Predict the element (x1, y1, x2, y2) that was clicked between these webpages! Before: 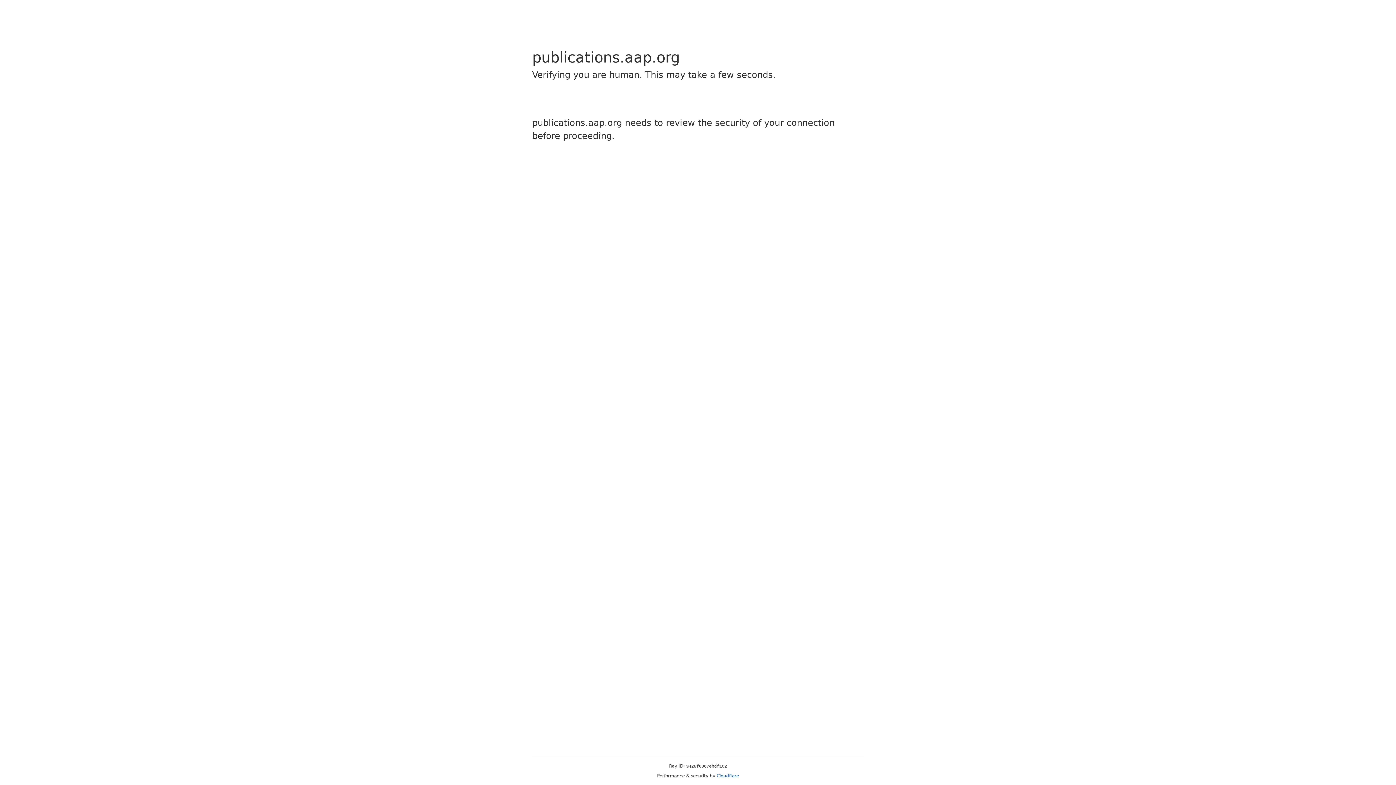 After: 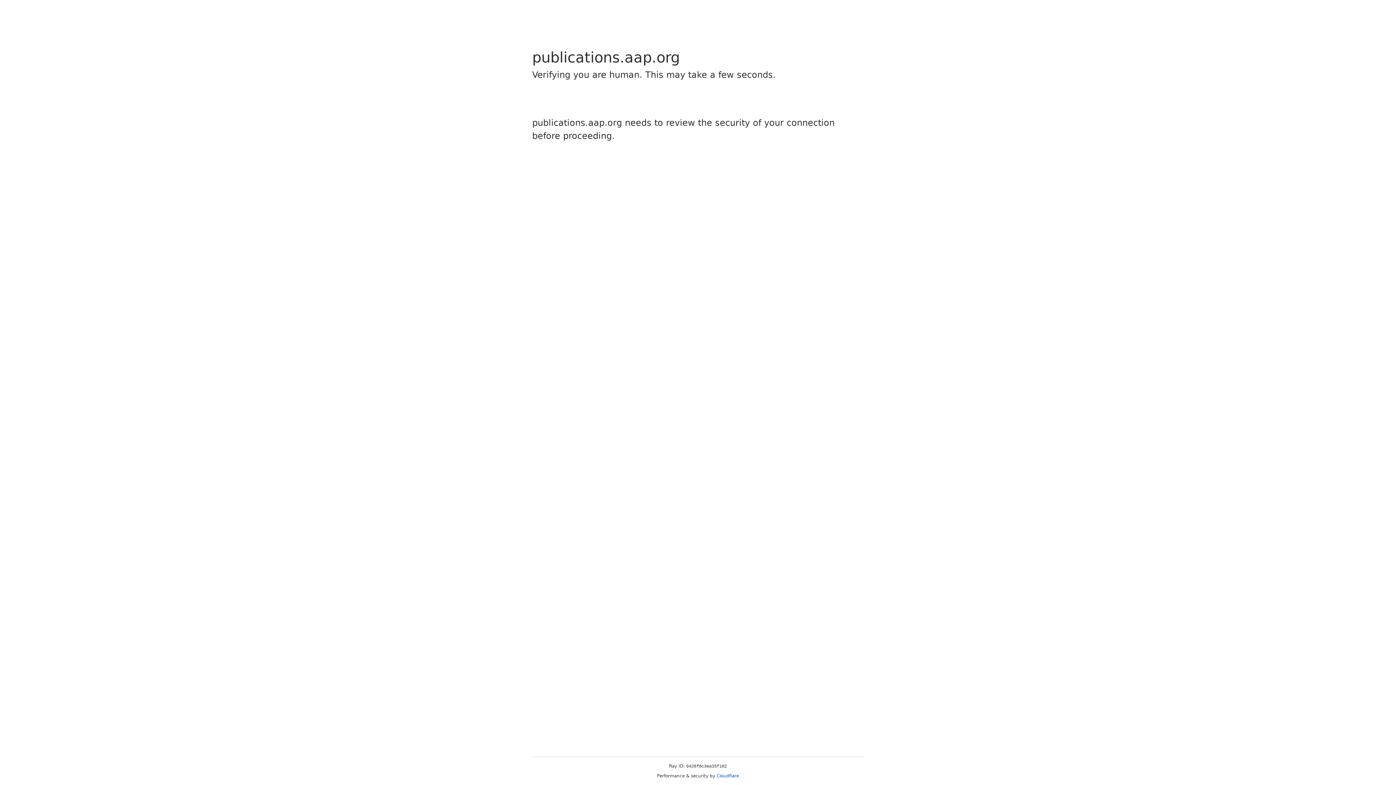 Action: bbox: (716, 773, 739, 778) label: Cloudflare